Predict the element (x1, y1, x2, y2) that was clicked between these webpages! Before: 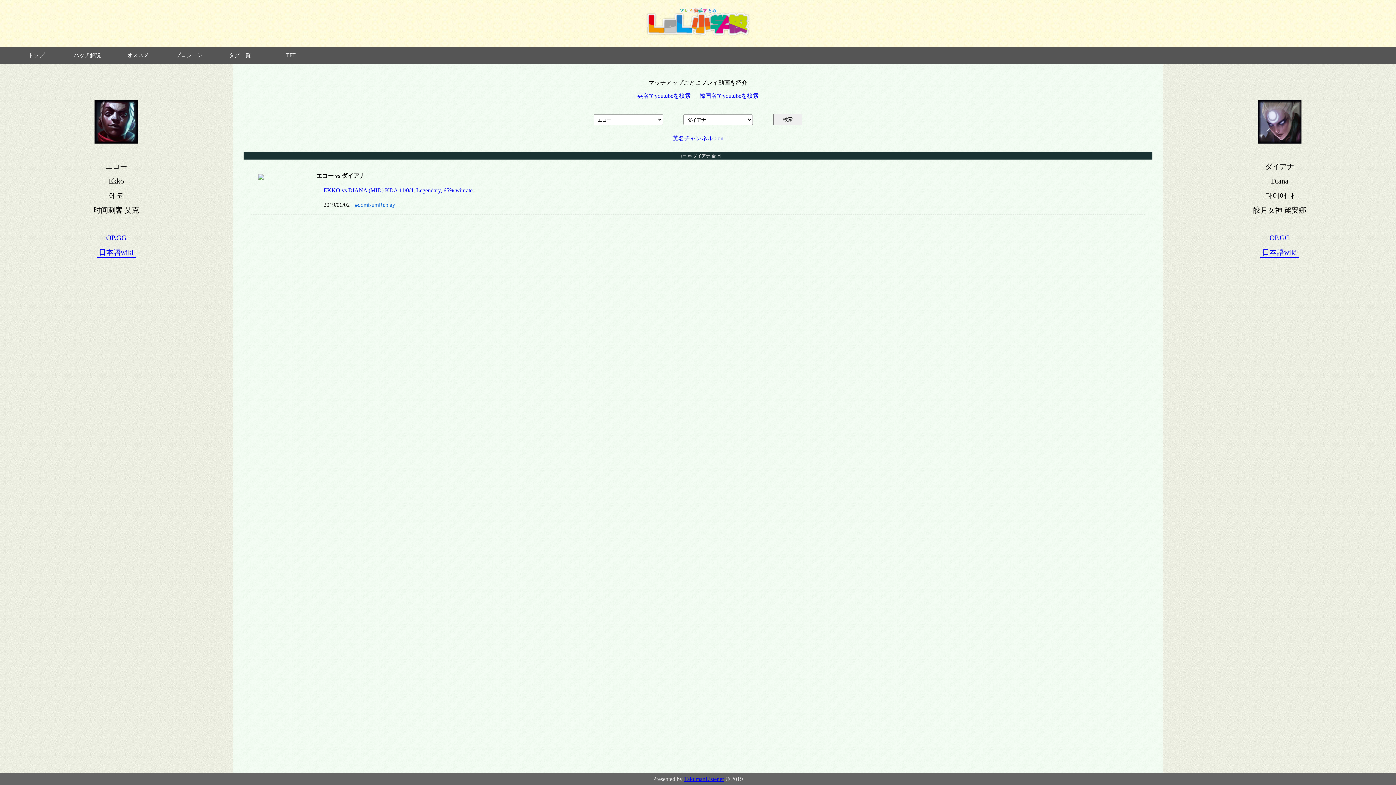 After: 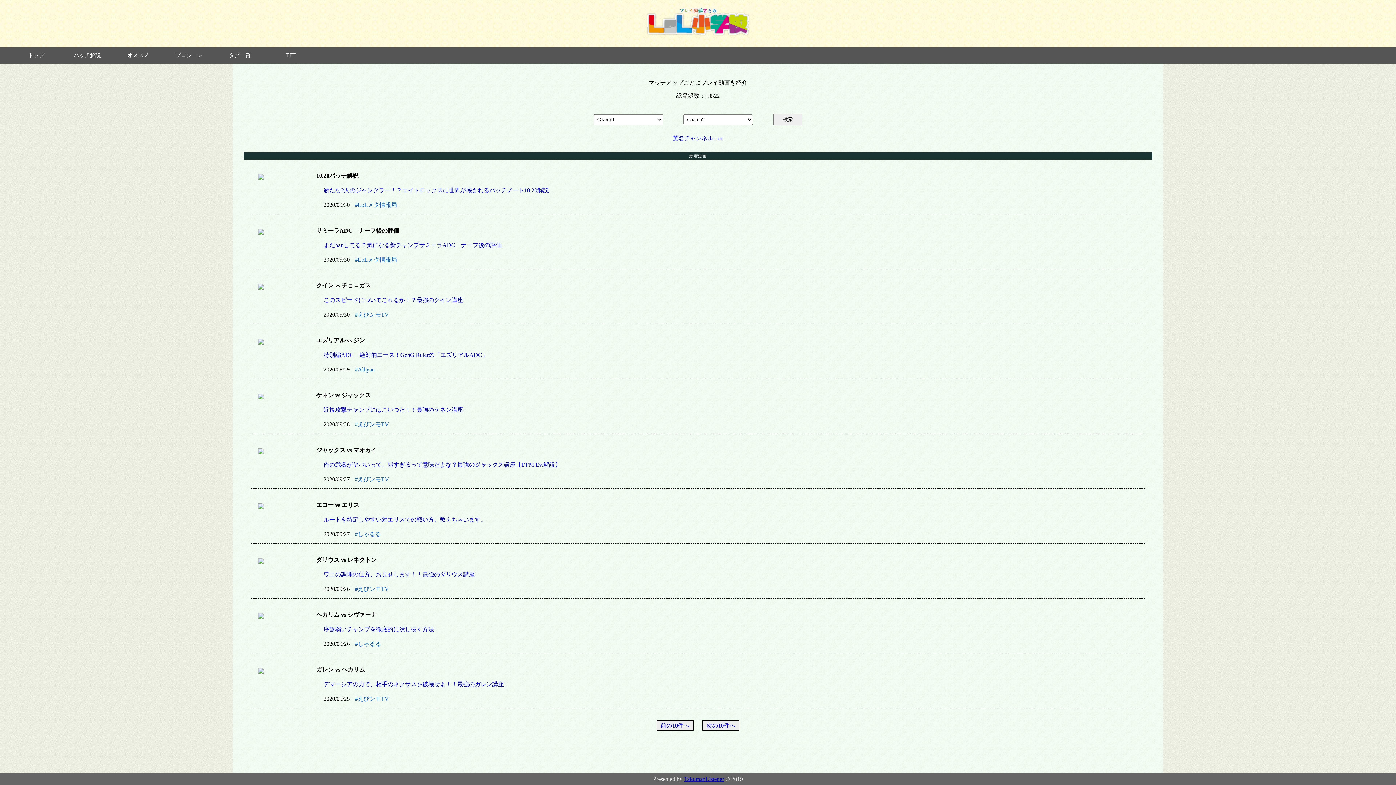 Action: bbox: (643, 34, 752, 41)